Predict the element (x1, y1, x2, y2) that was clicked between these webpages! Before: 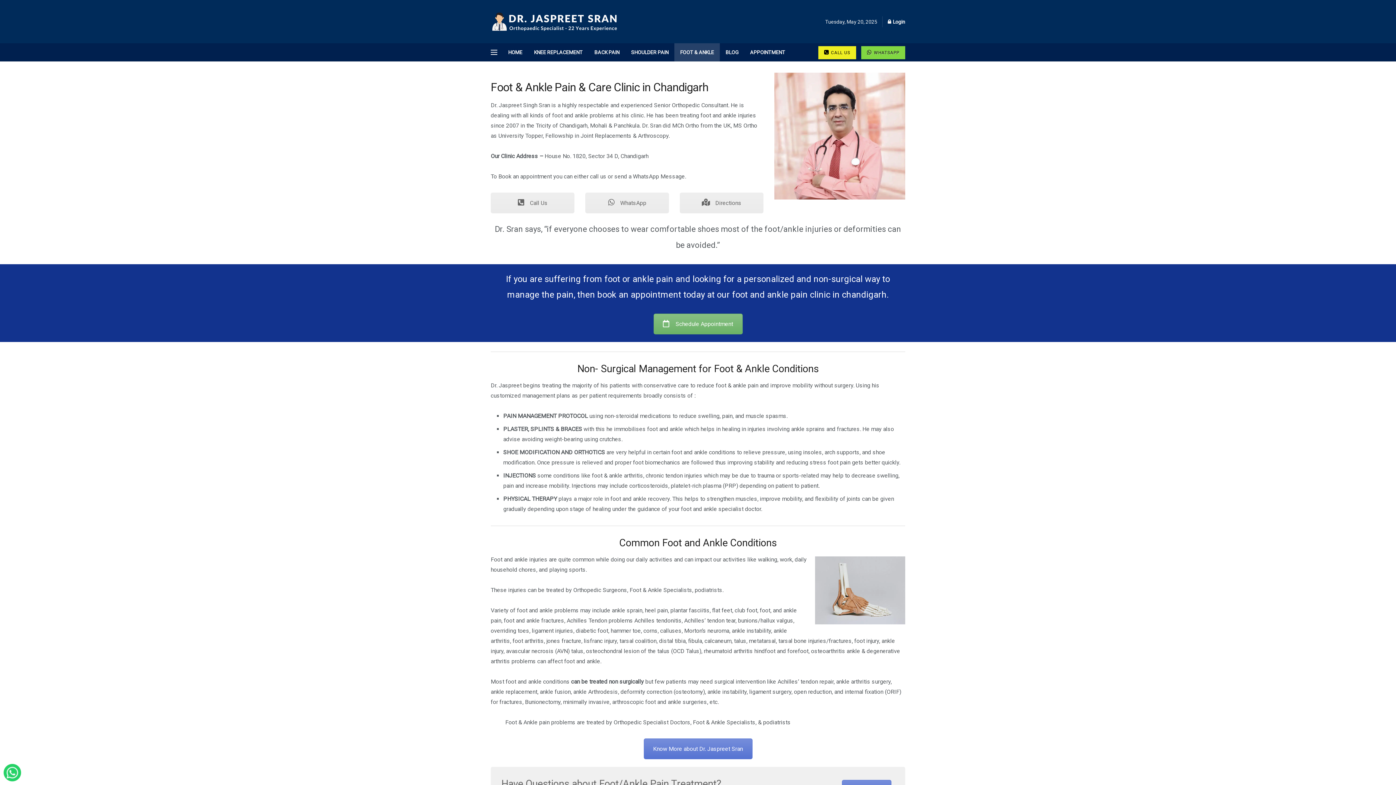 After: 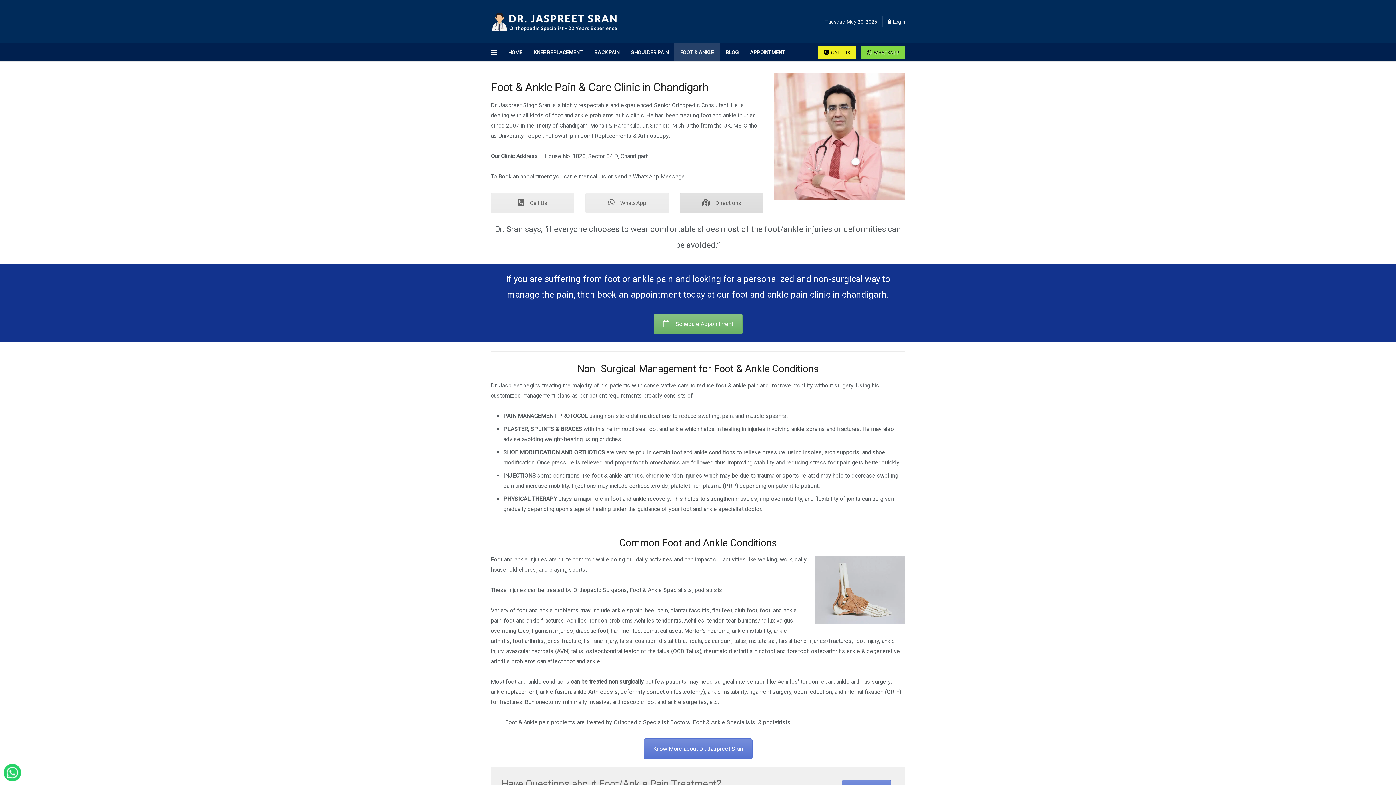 Action: label:  Directions bbox: (679, 192, 763, 213)